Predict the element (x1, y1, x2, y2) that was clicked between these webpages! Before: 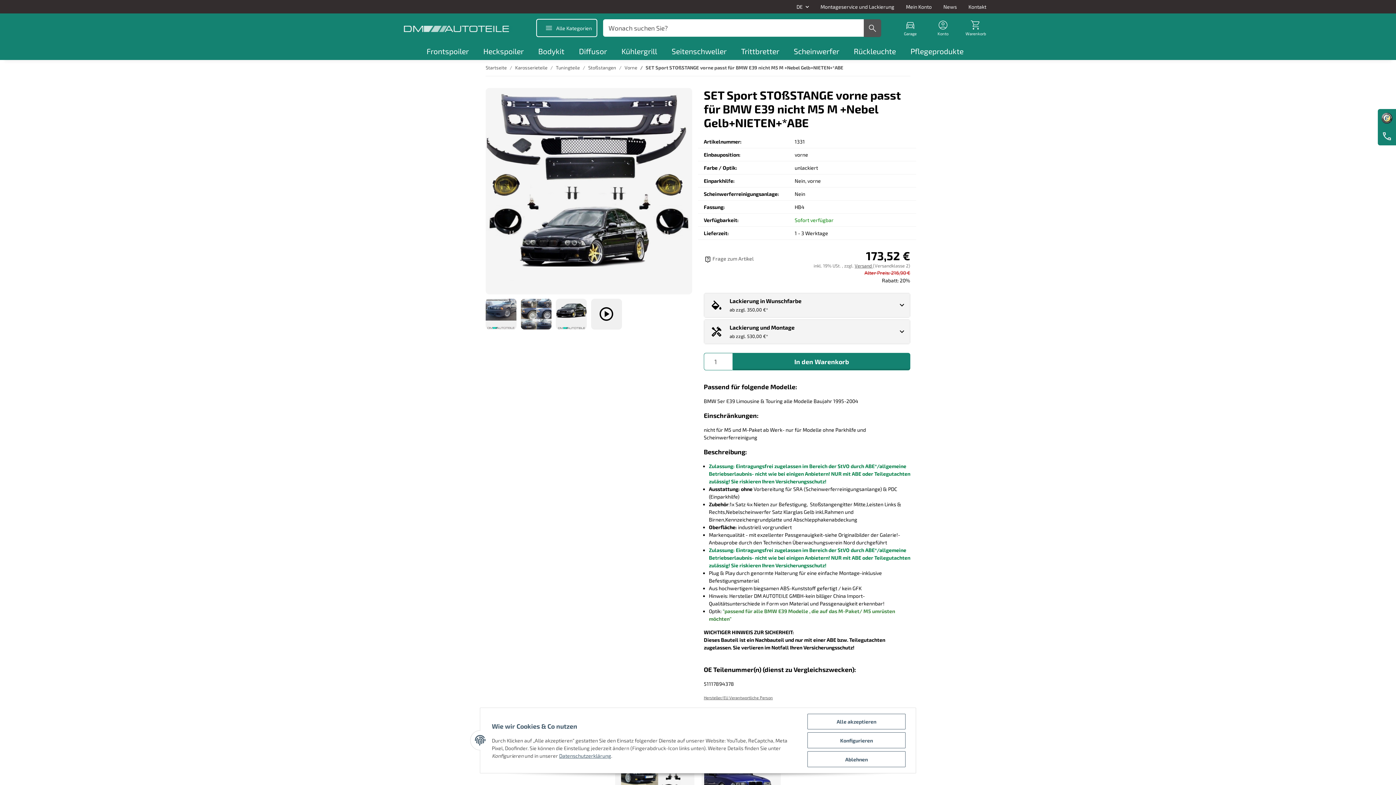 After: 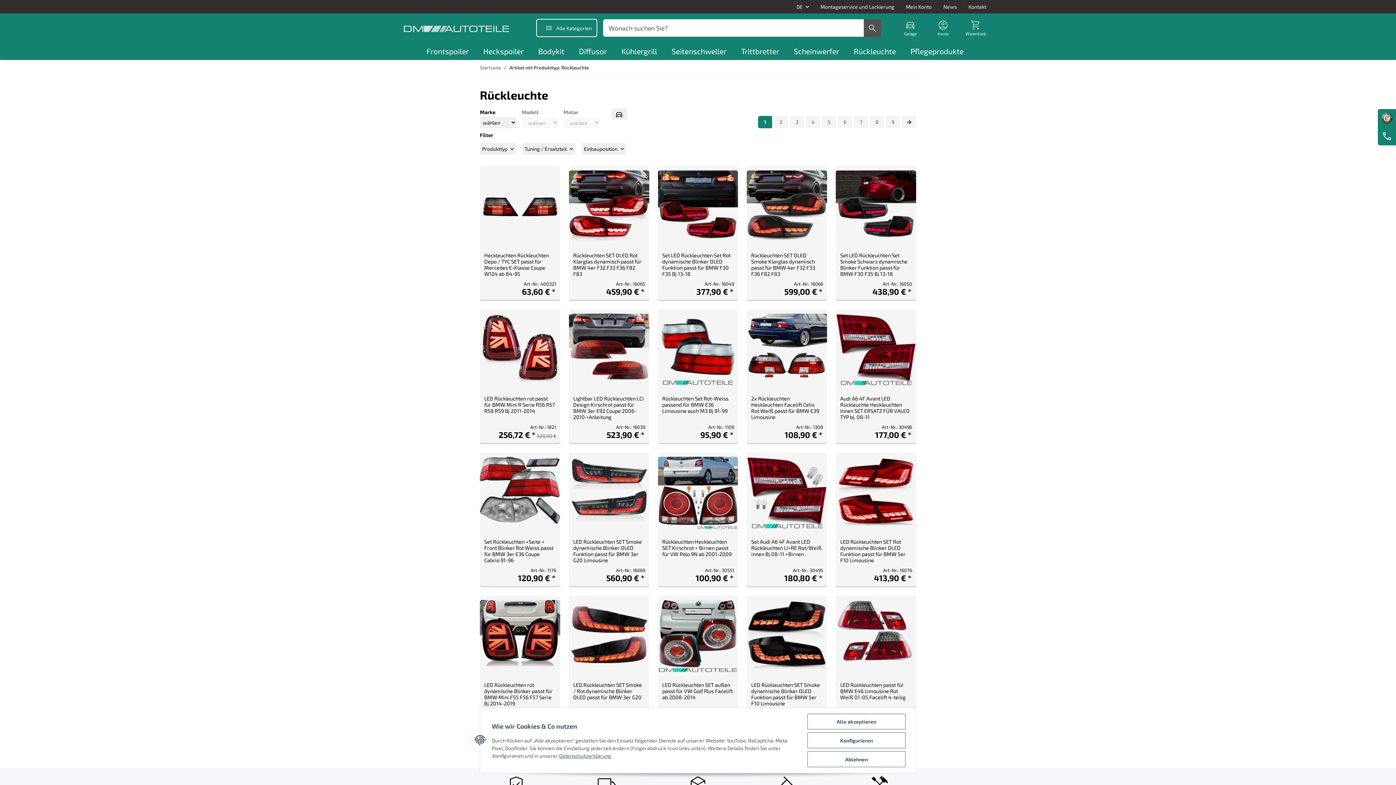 Action: bbox: (846, 42, 903, 59) label: Rückleuchte